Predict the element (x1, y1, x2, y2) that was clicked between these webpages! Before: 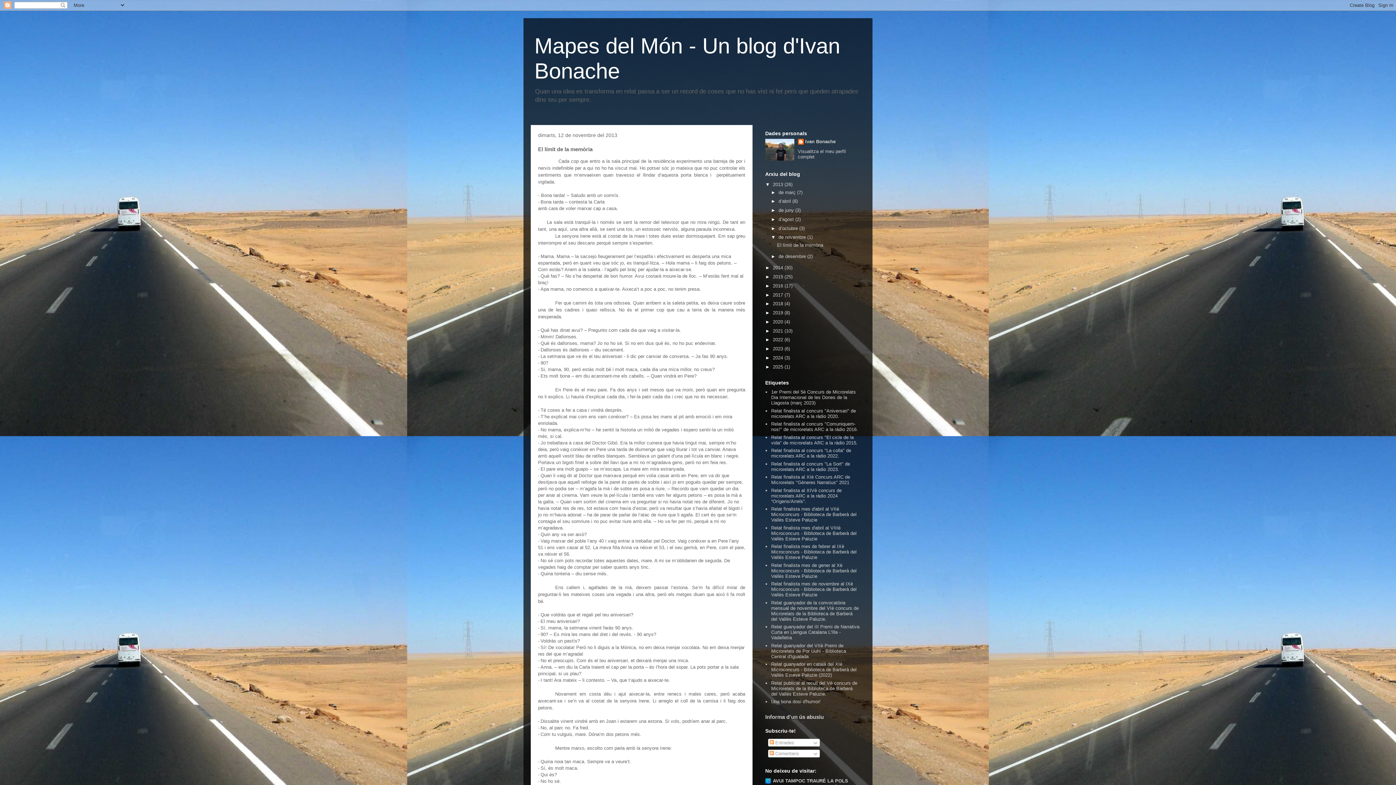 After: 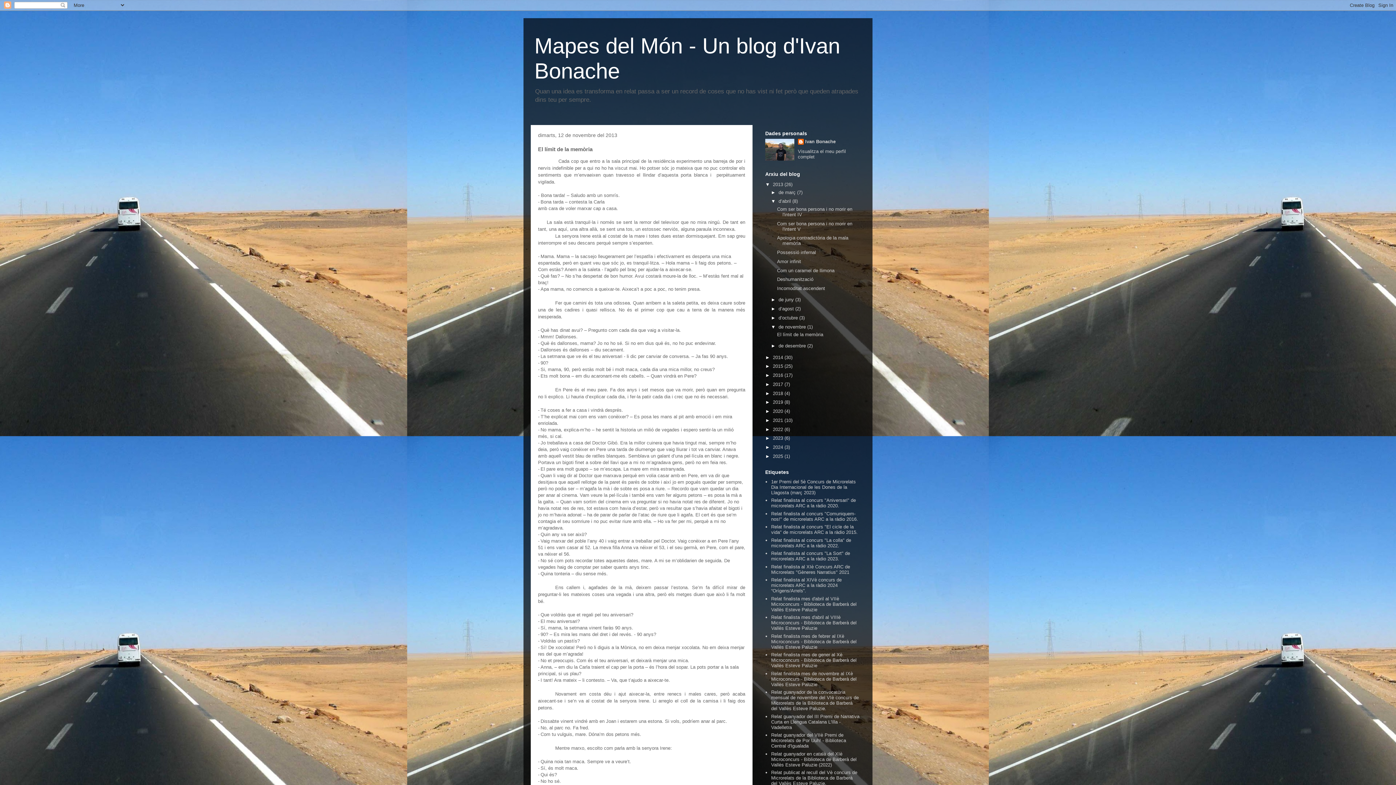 Action: bbox: (771, 198, 778, 204) label: ►  